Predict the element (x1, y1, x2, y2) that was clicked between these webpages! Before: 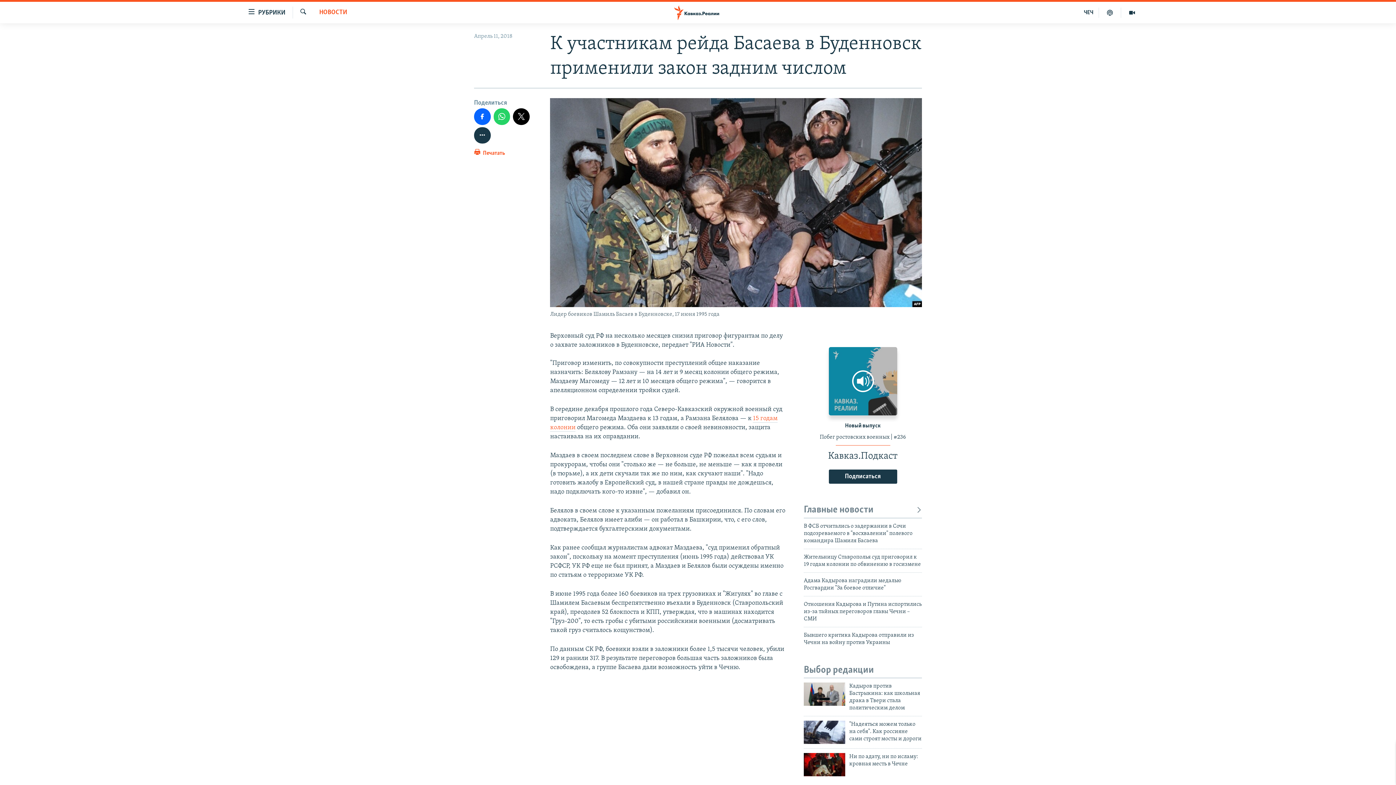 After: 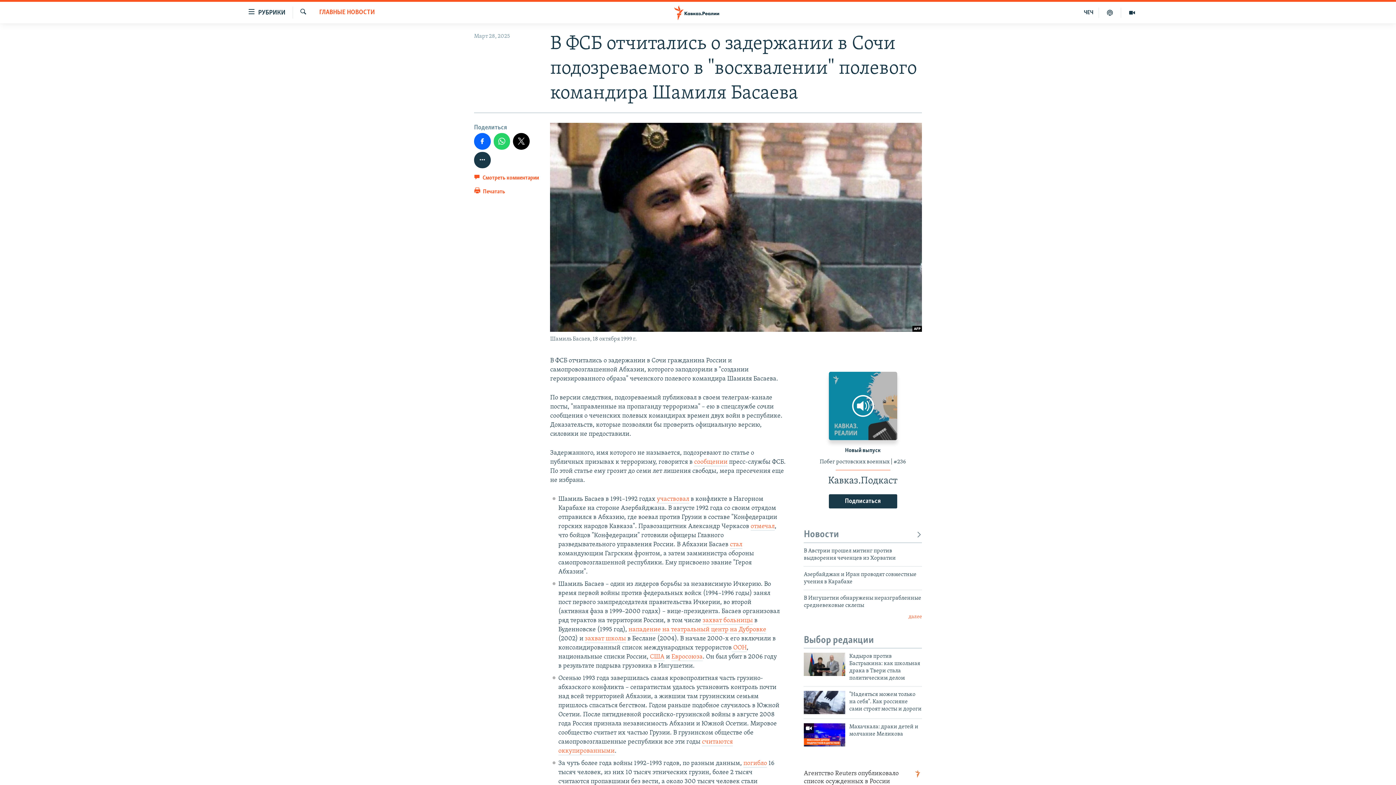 Action: label: В ФСБ отчитались о задержании в Сочи подозреваемого в "восхвалении" полевого командира Шамиля Басаева bbox: (804, 522, 922, 549)